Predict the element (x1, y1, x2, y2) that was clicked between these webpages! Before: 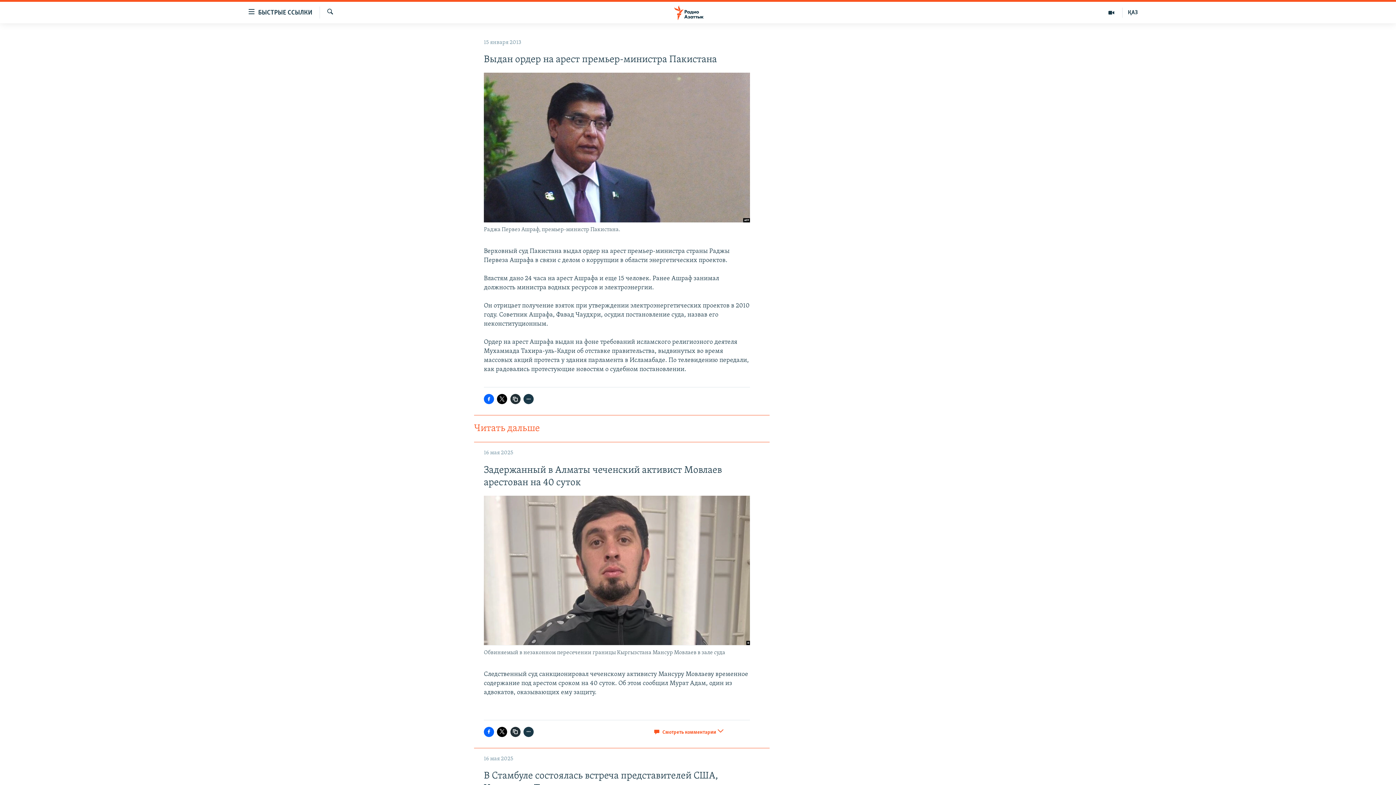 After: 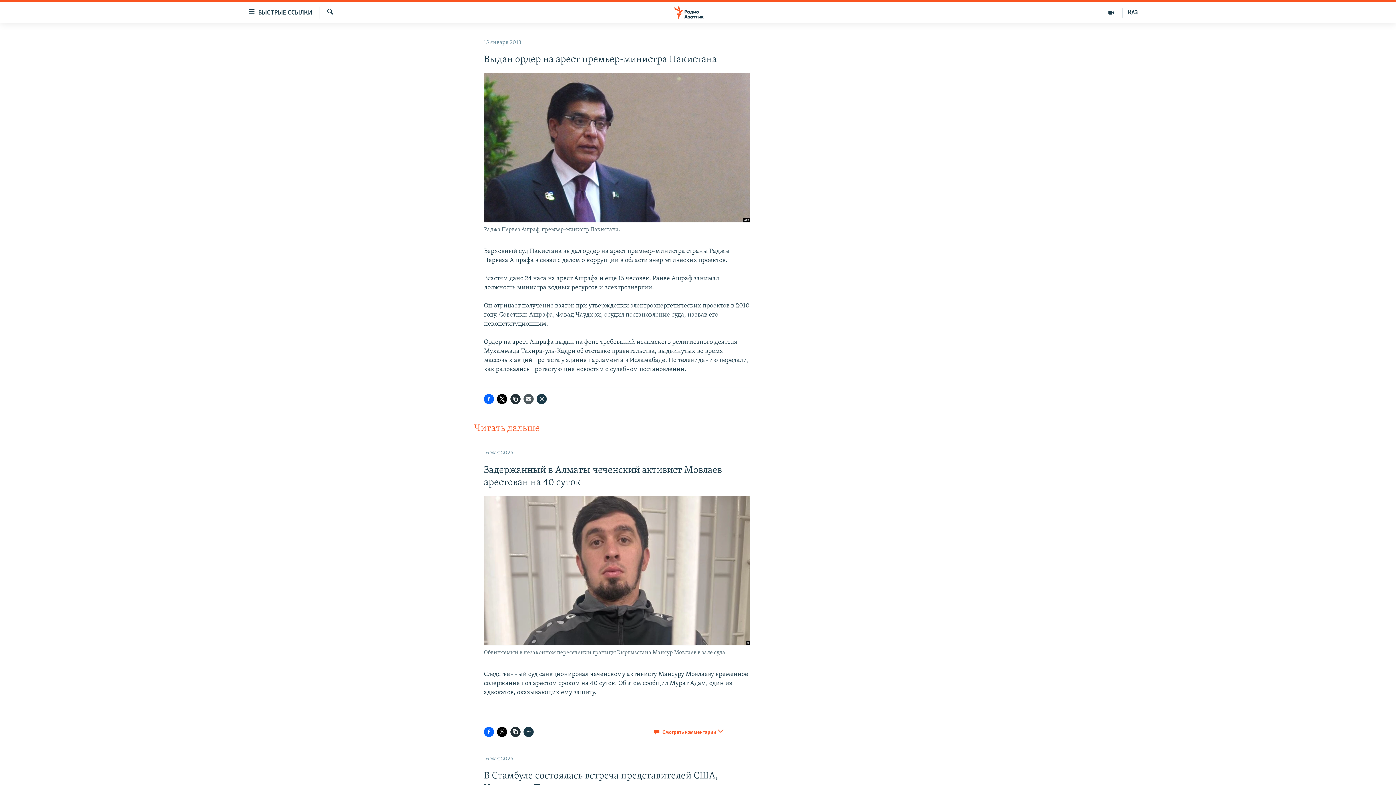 Action: bbox: (523, 394, 533, 404)